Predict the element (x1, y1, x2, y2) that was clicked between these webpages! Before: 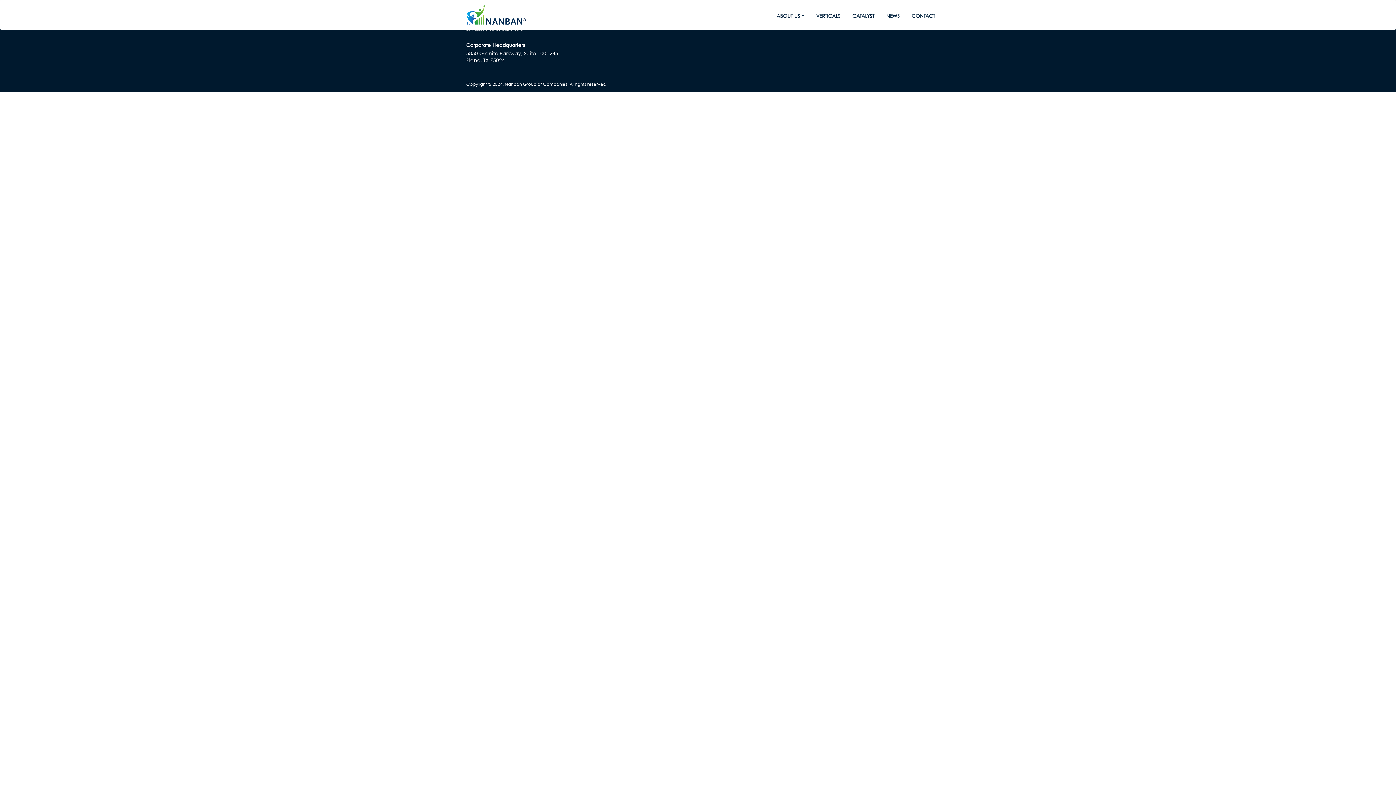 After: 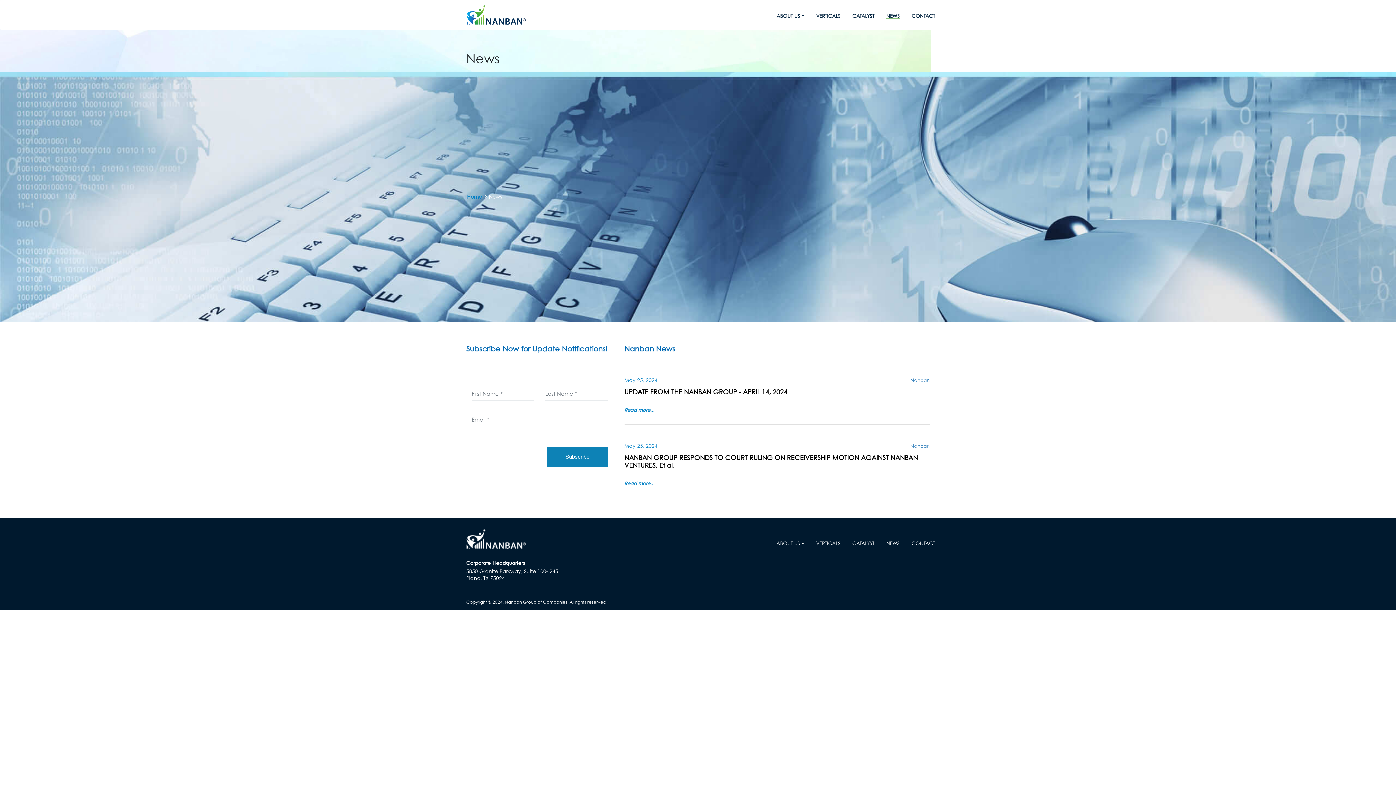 Action: label: NEWS bbox: (886, 8, 900, 23)